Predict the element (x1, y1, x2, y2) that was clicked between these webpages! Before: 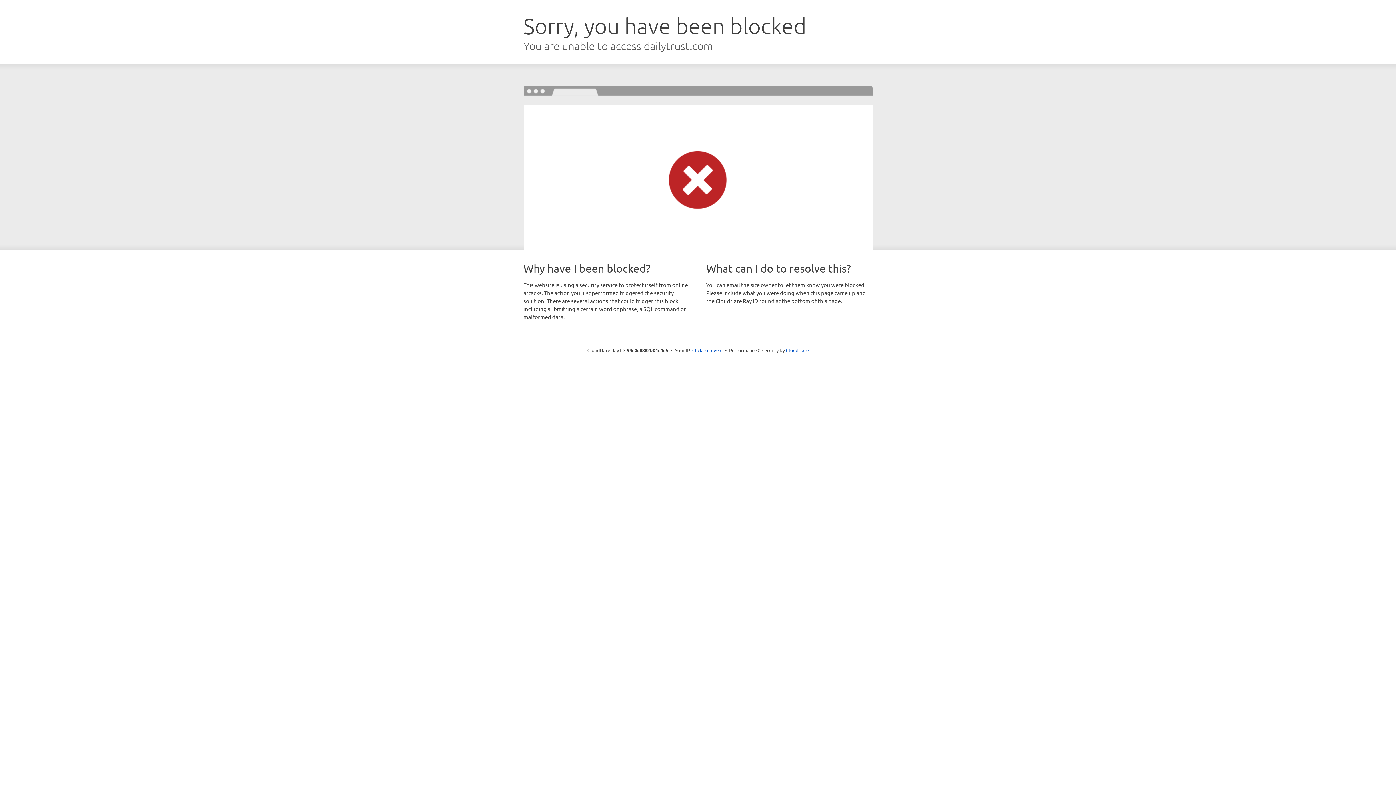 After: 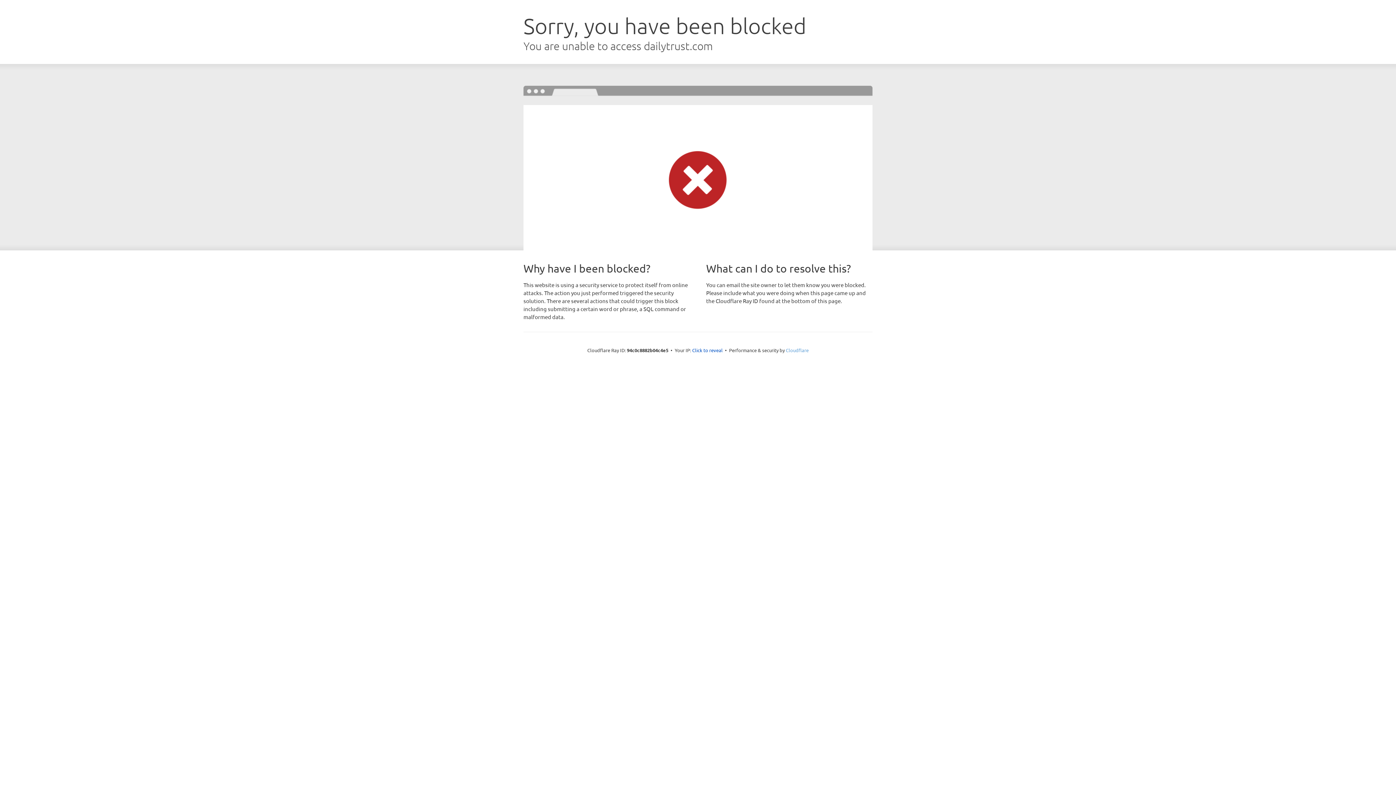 Action: label: Cloudflare bbox: (786, 347, 808, 353)